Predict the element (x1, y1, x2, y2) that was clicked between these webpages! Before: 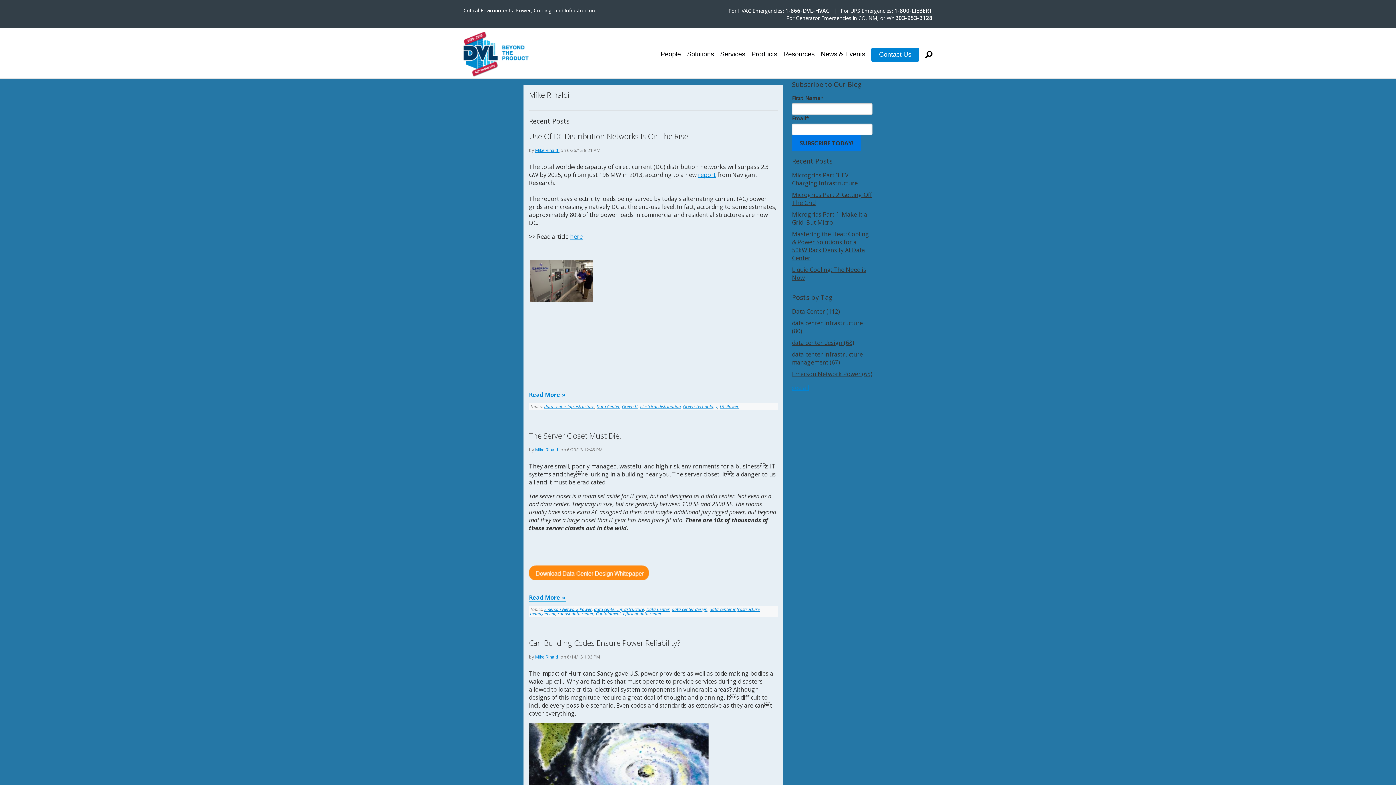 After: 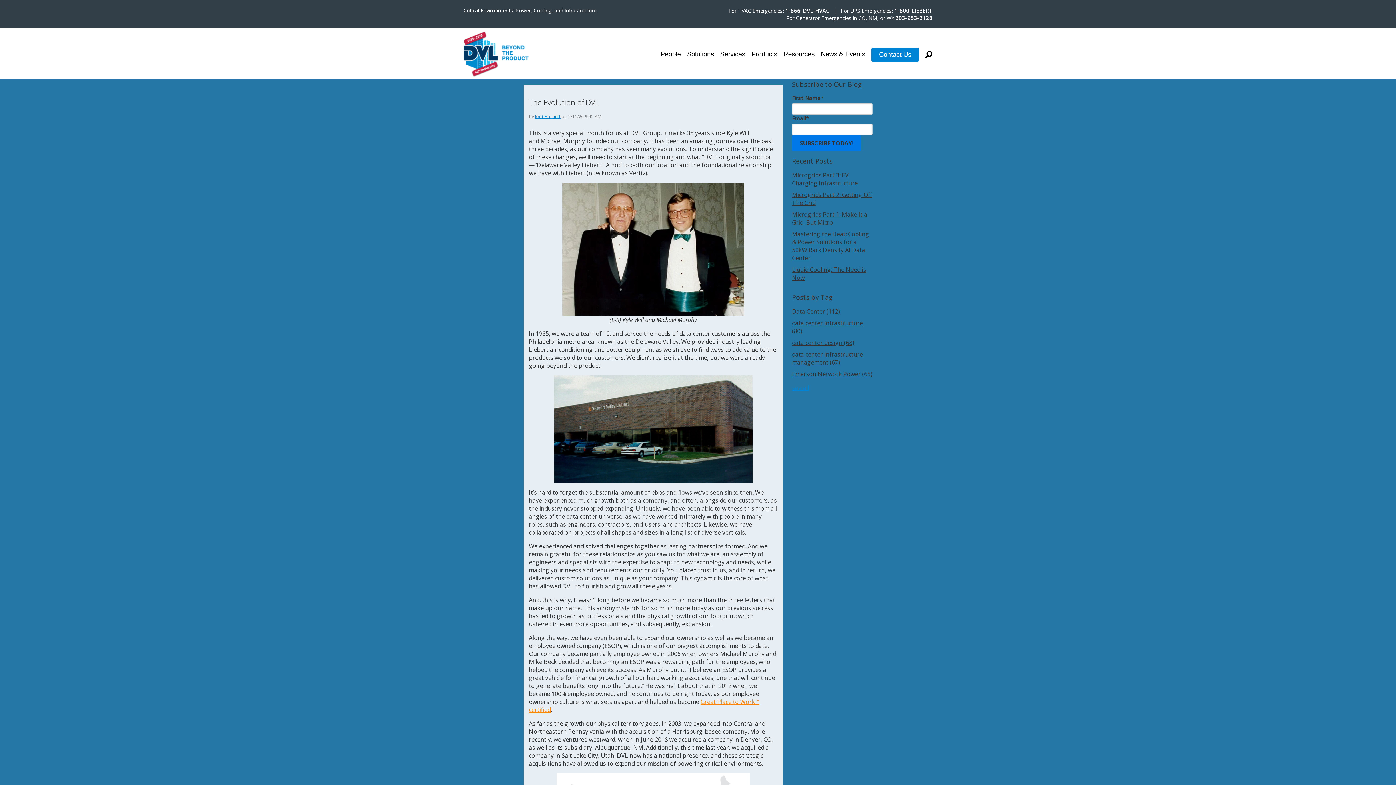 Action: bbox: (544, 403, 594, 409) label: data center infrastructure